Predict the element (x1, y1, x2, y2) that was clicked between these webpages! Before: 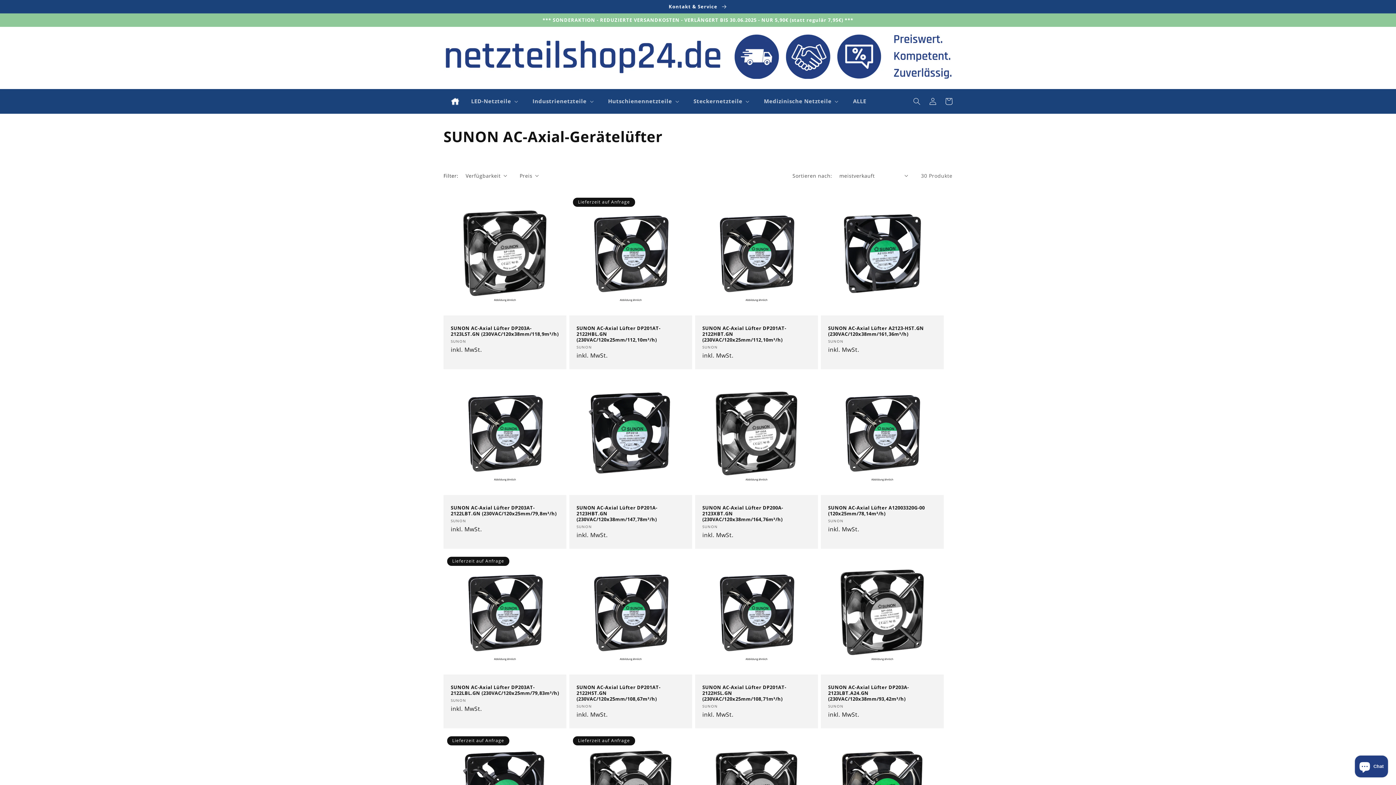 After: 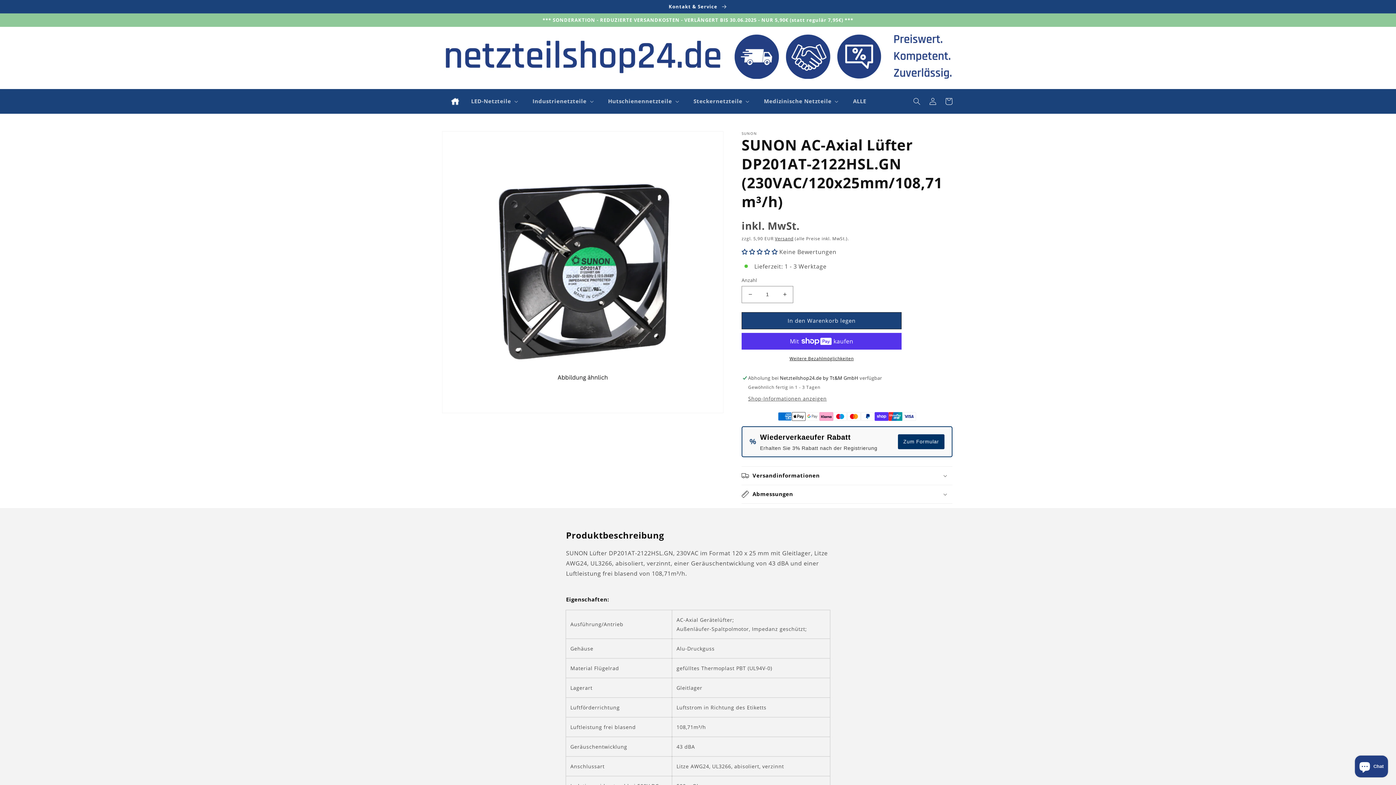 Action: label: SUNON AC-Axial Lüfter DP201AT-2122HSL.GN (230VAC/120x25mm/108,71m³/h) bbox: (702, 684, 810, 702)